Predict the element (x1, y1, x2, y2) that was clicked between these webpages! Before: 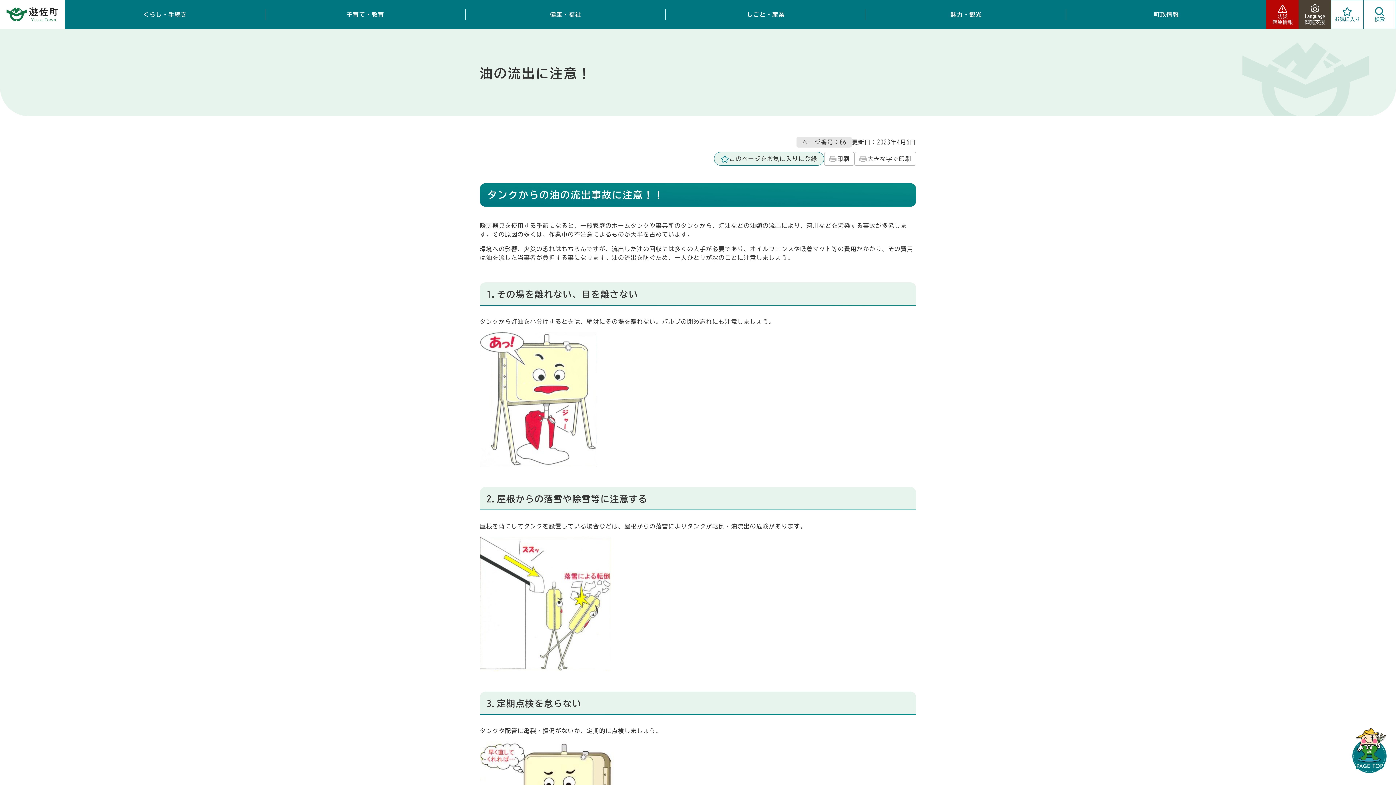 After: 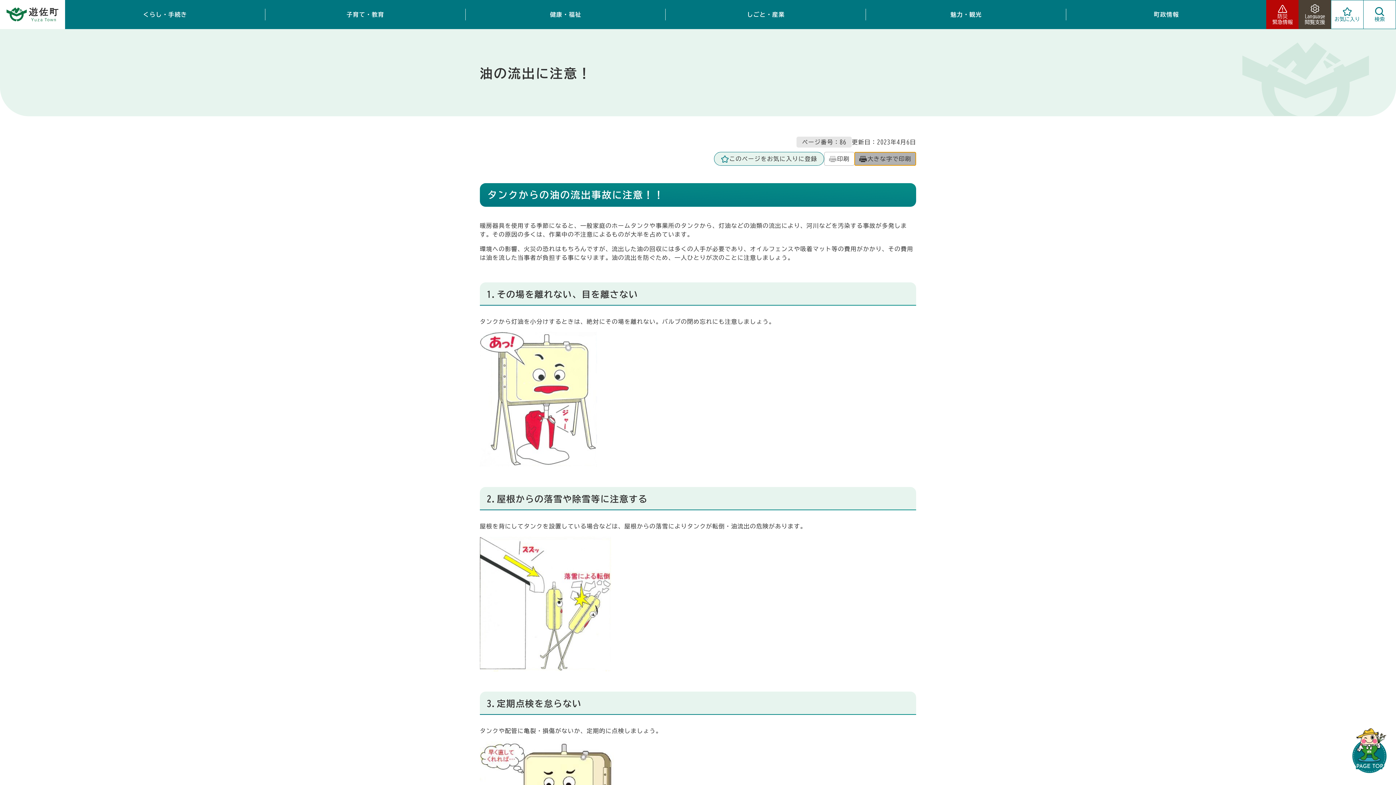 Action: label: 大きな字で印刷 bbox: (854, 152, 916, 165)